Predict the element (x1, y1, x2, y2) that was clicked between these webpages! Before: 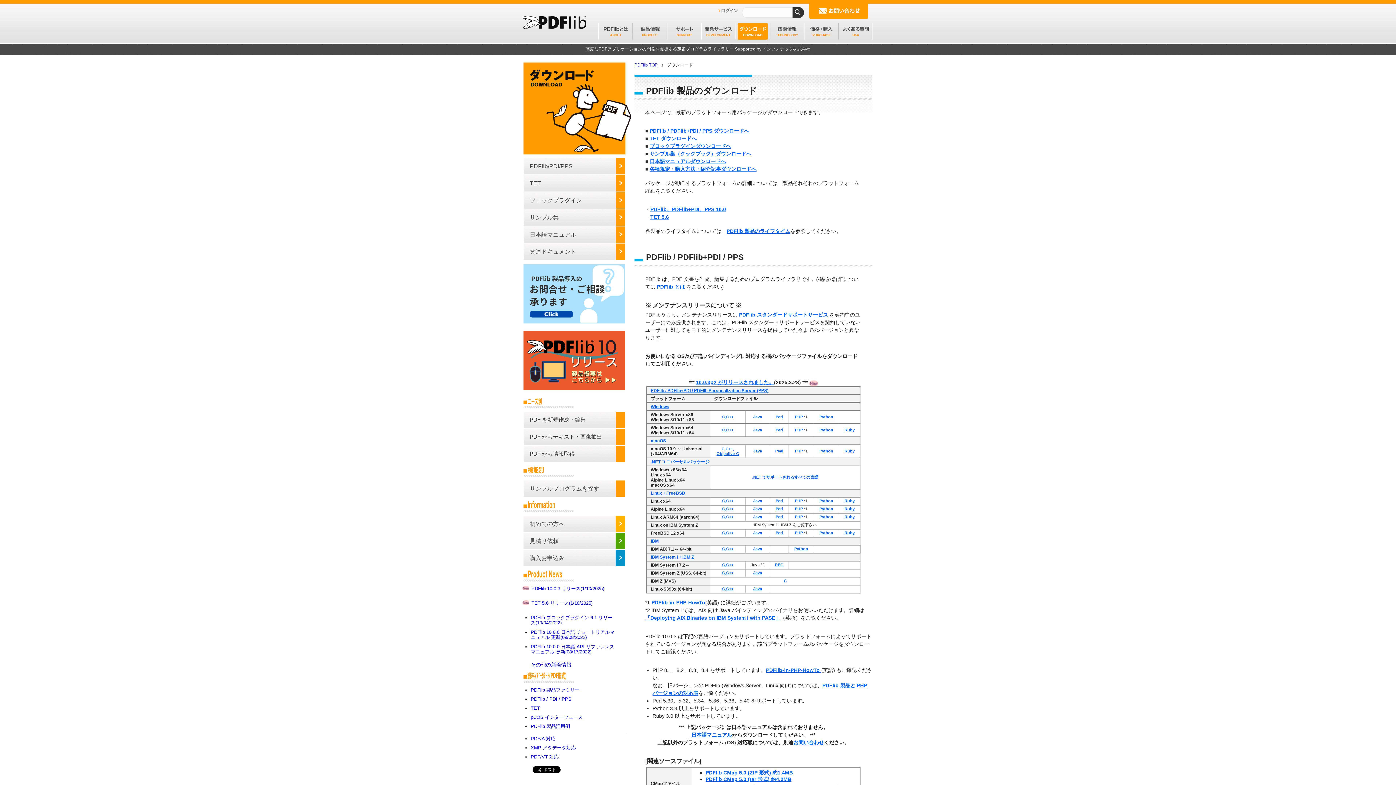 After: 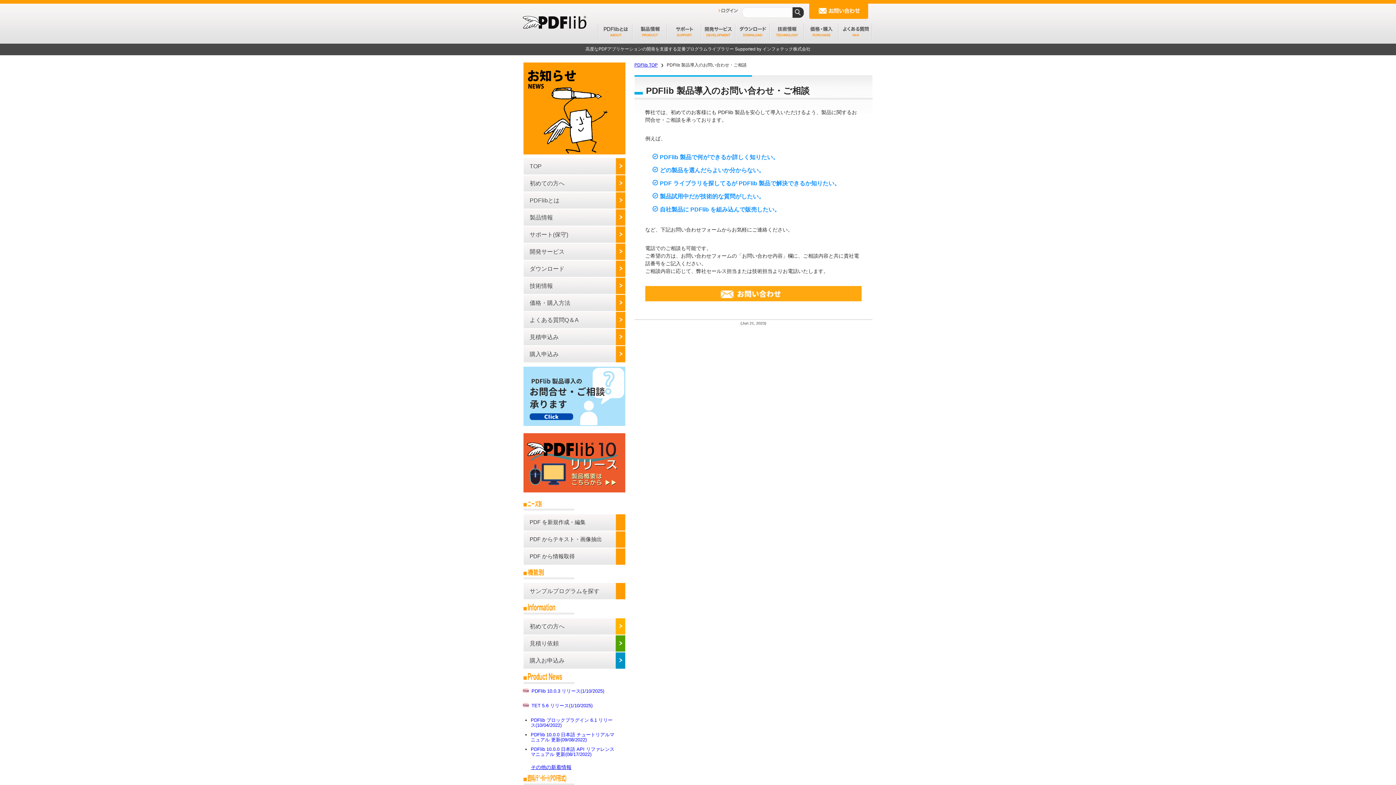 Action: bbox: (523, 324, 625, 330)